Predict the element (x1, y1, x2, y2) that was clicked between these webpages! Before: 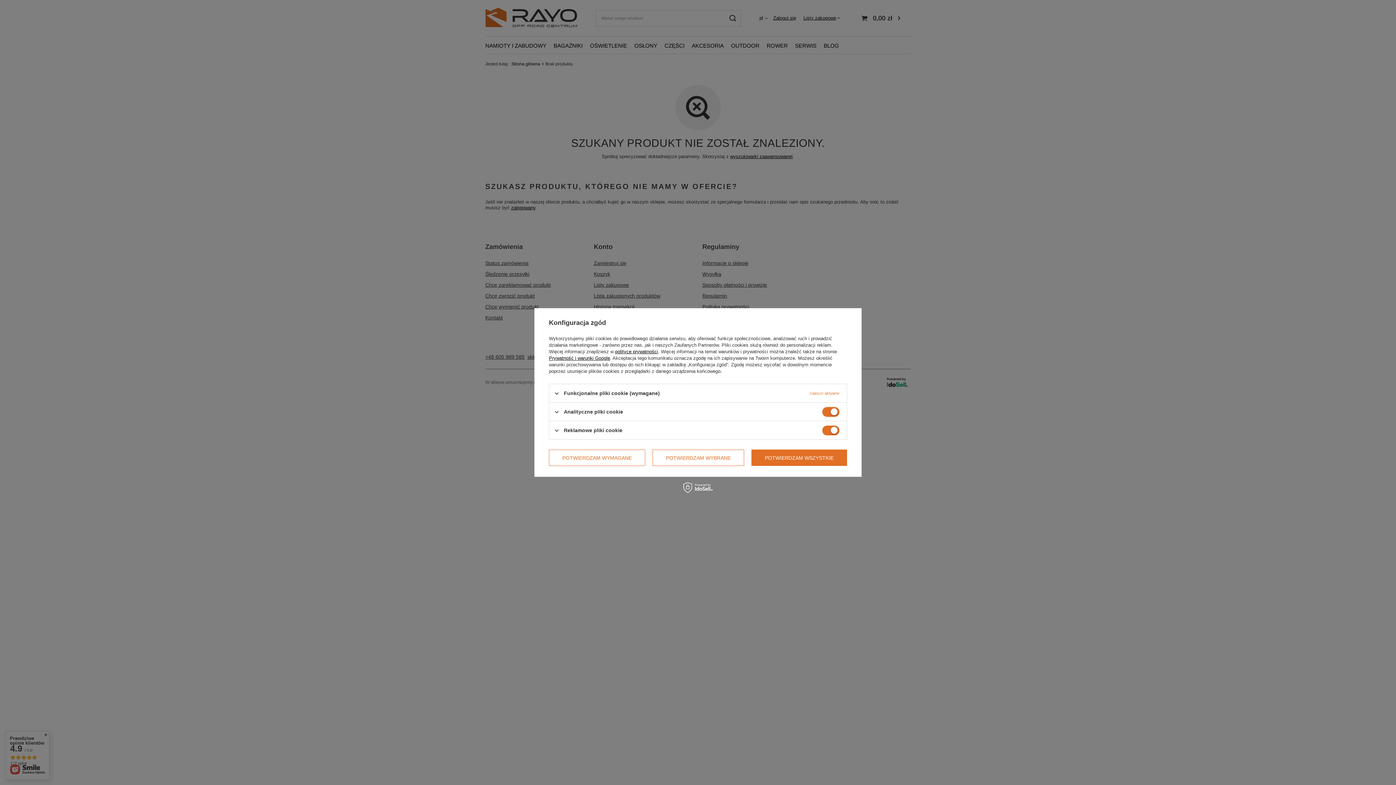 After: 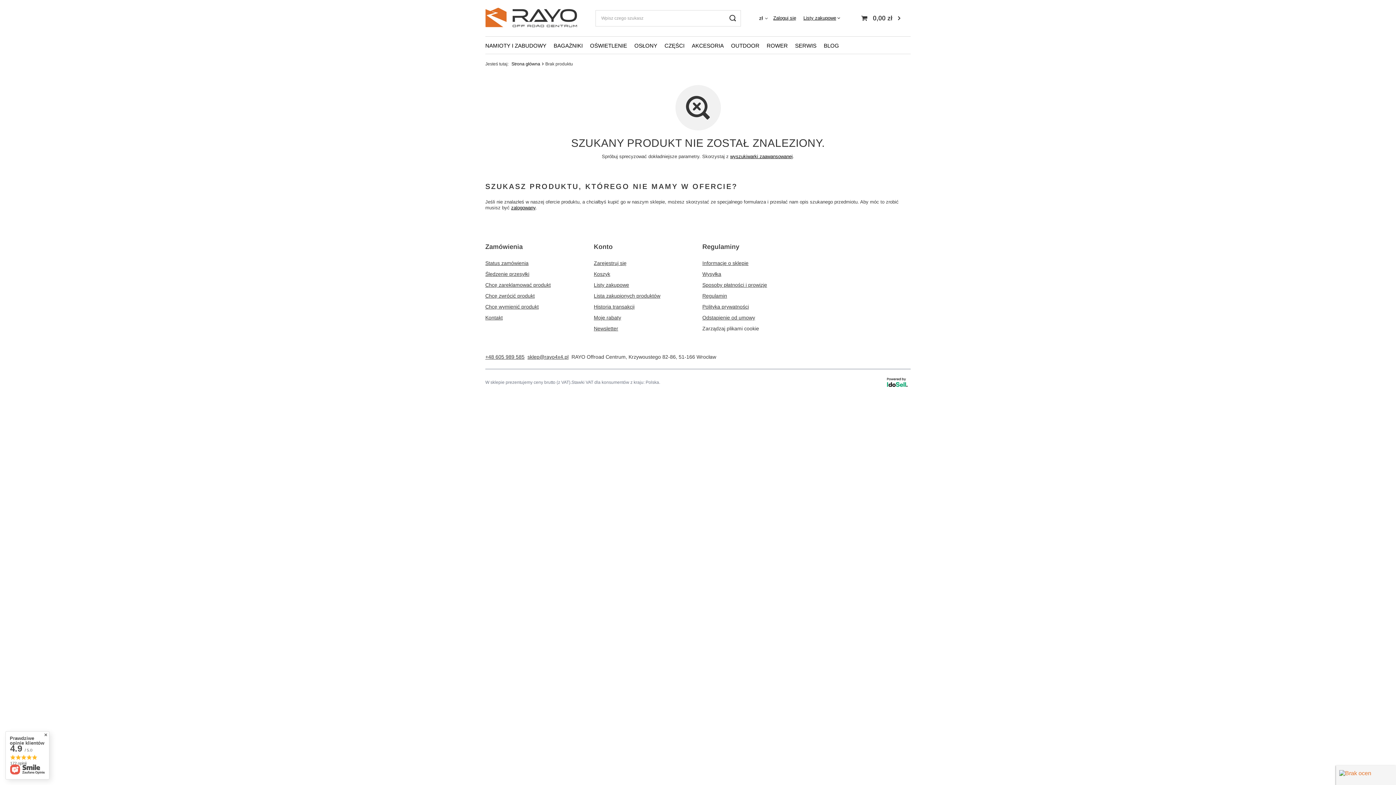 Action: bbox: (652, 449, 744, 466) label: POTWIERDZAM WYBRANE